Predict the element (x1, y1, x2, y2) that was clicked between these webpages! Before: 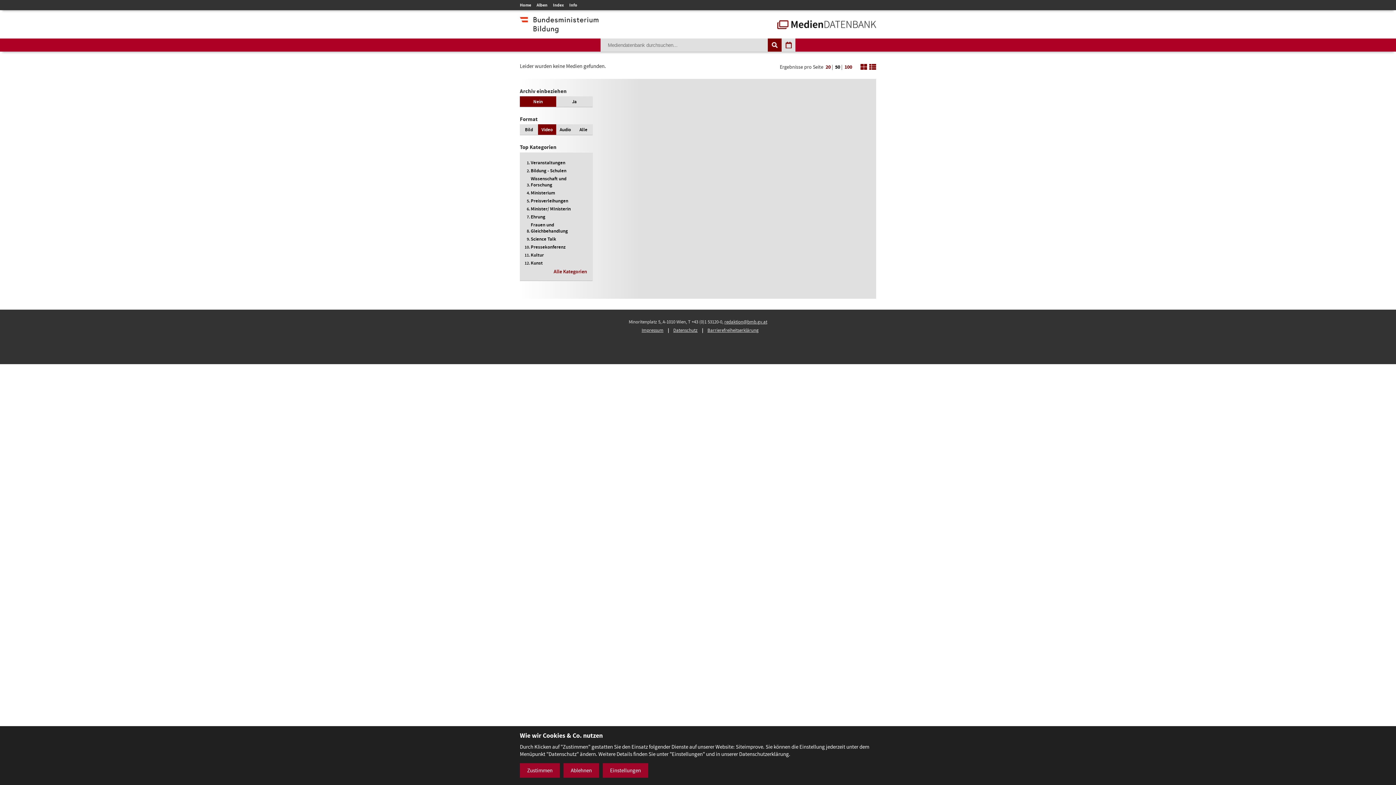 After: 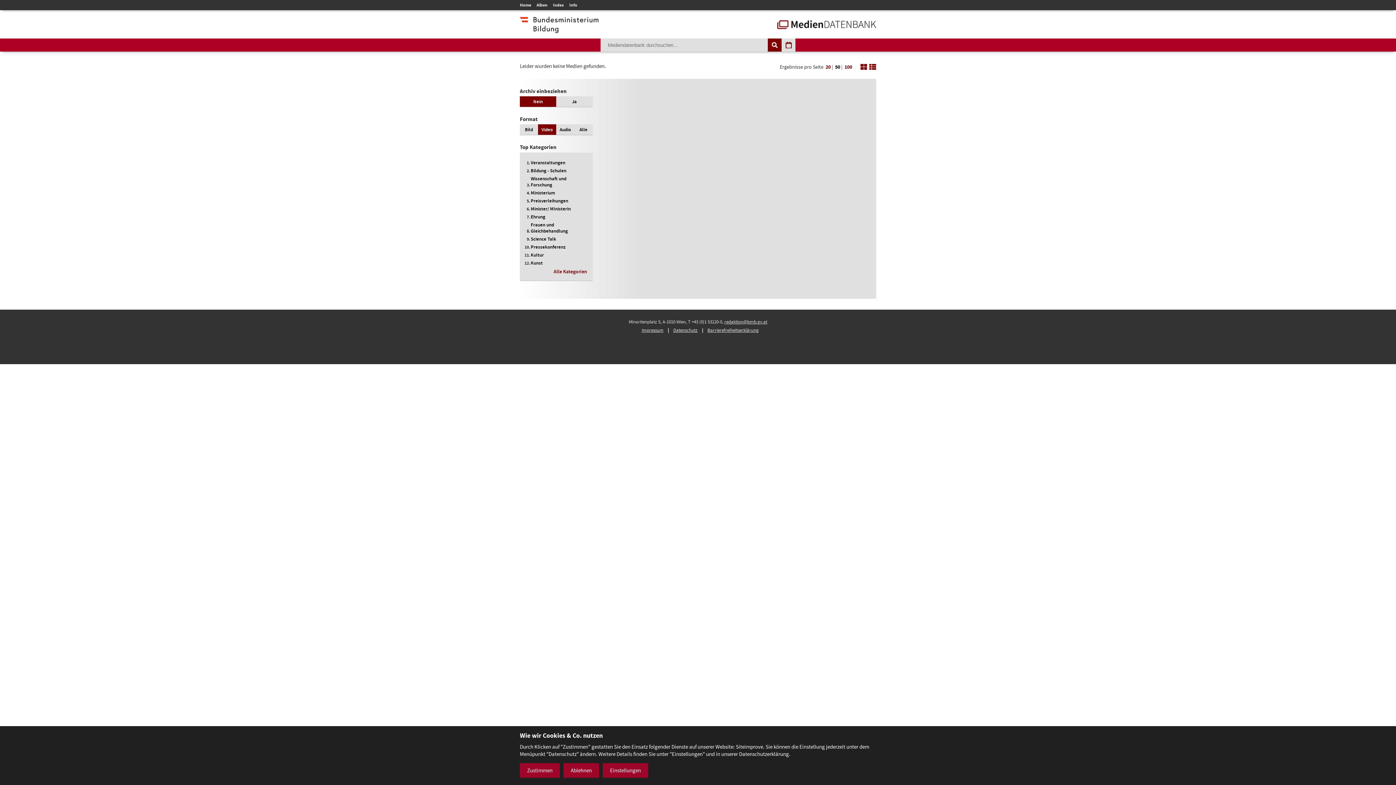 Action: bbox: (538, 124, 556, 134) label: Video